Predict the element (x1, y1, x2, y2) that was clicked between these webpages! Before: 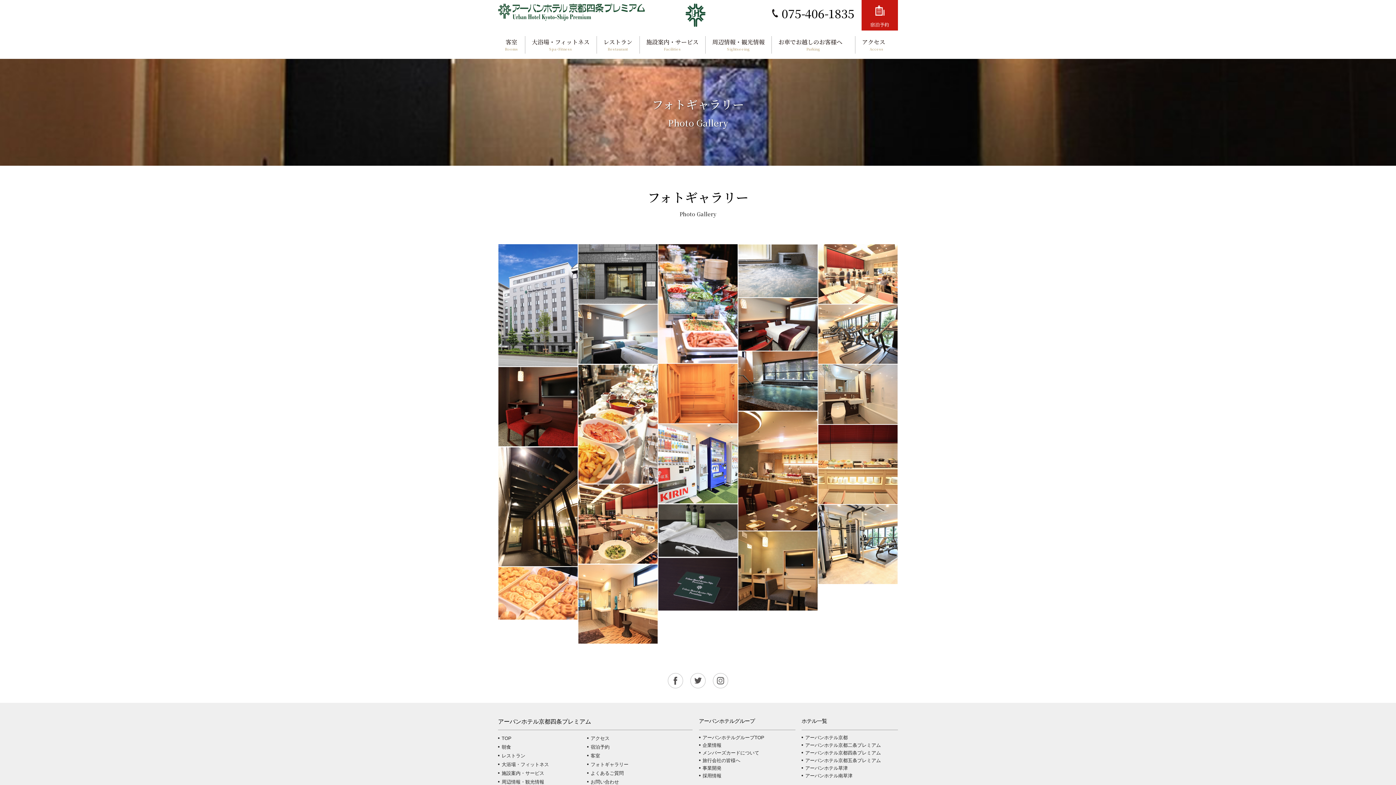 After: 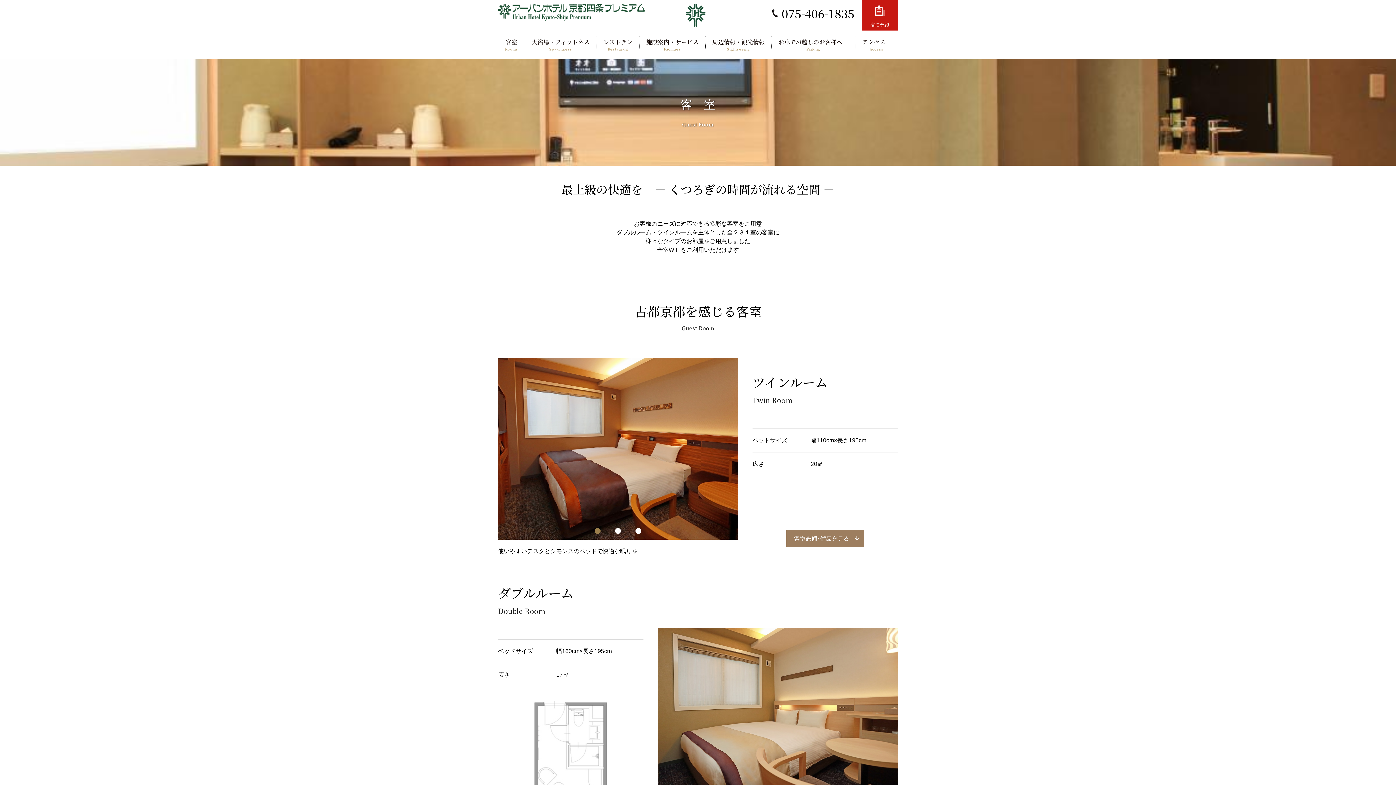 Action: label: 客室
Rooms bbox: (498, 30, 525, 58)